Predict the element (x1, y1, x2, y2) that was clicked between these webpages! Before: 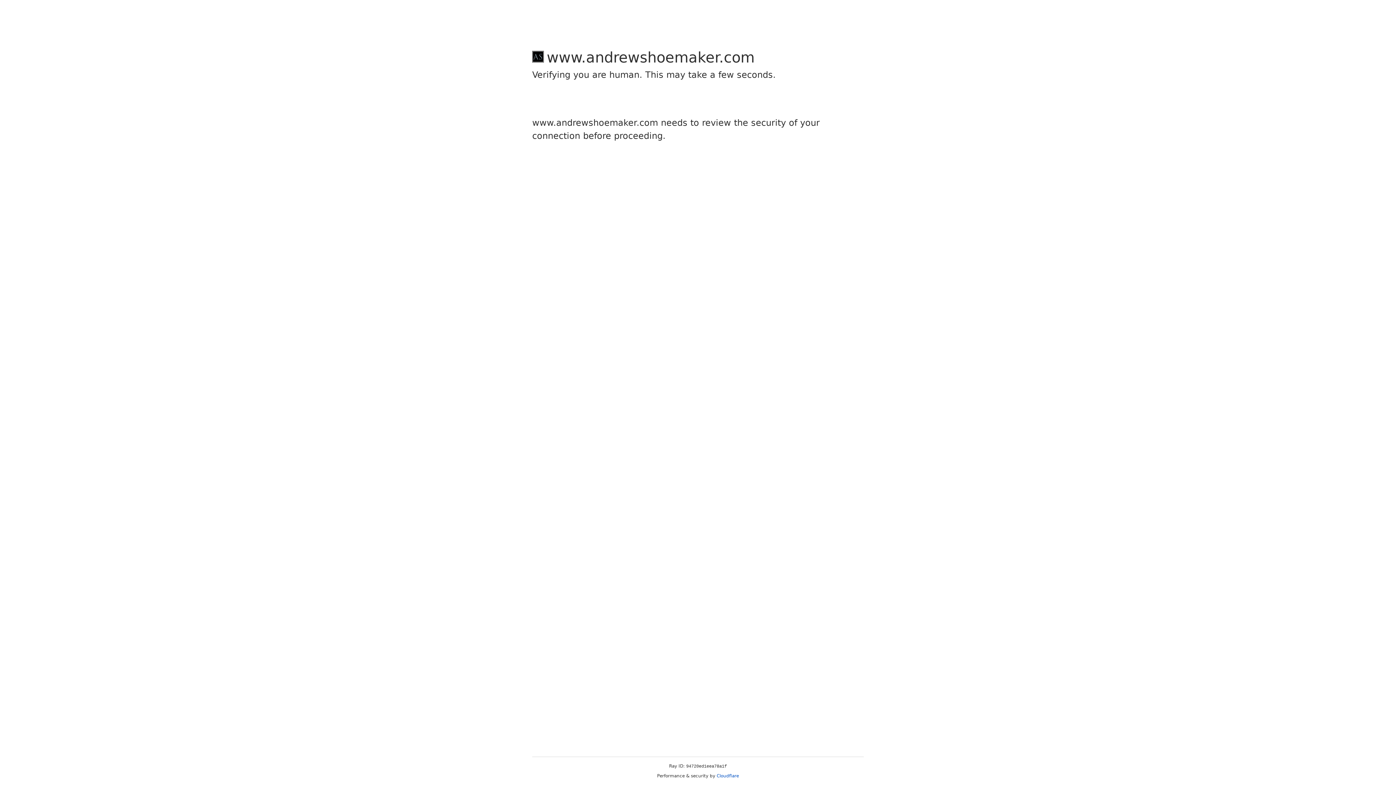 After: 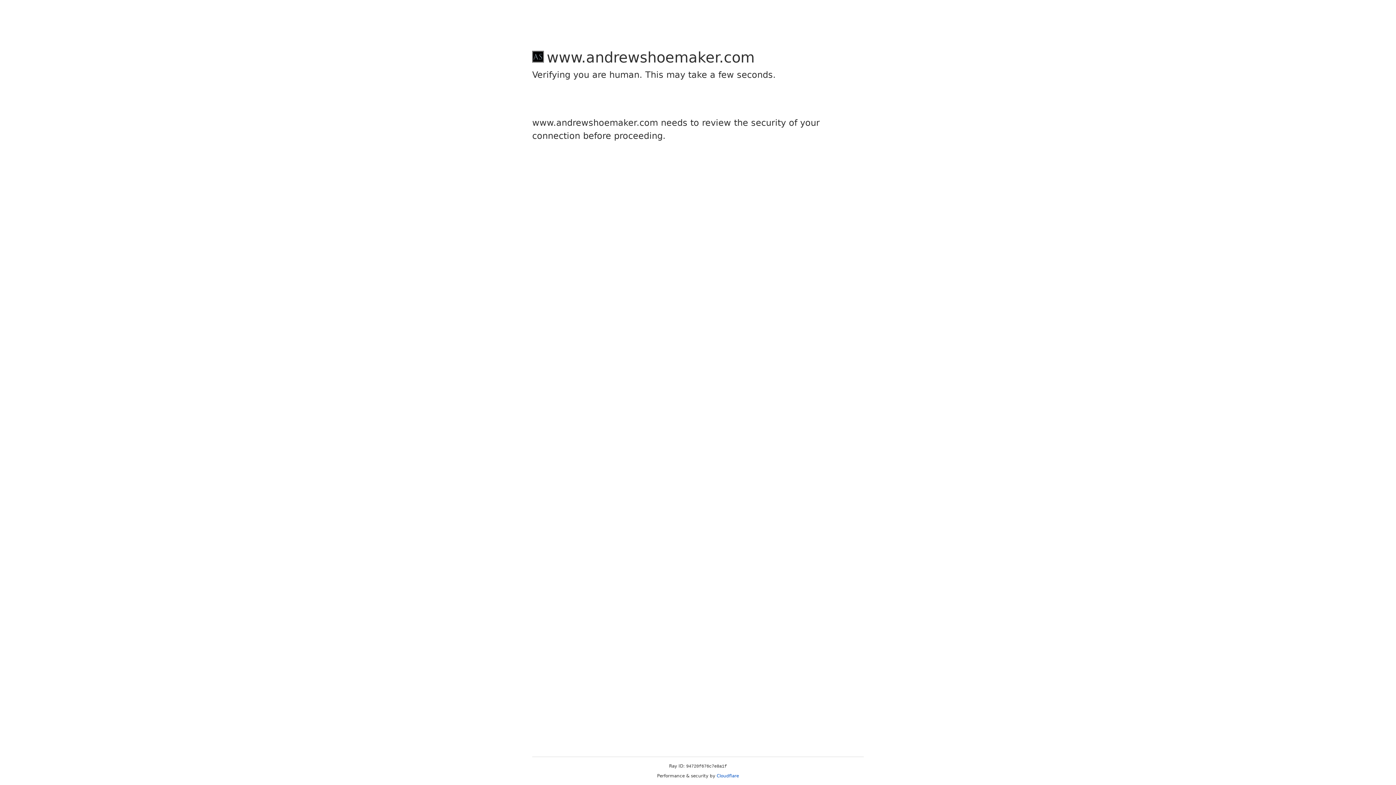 Action: bbox: (716, 773, 739, 778) label: Cloudflare